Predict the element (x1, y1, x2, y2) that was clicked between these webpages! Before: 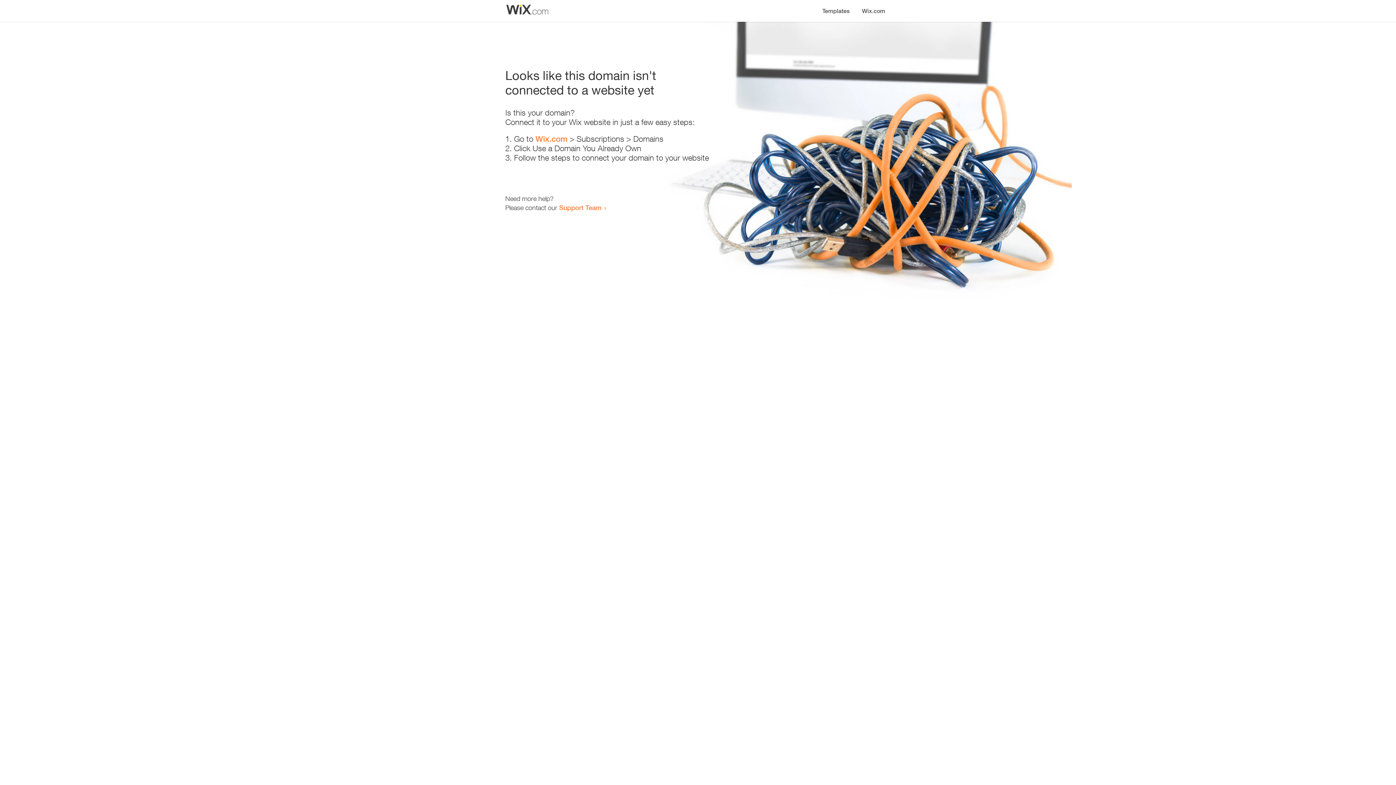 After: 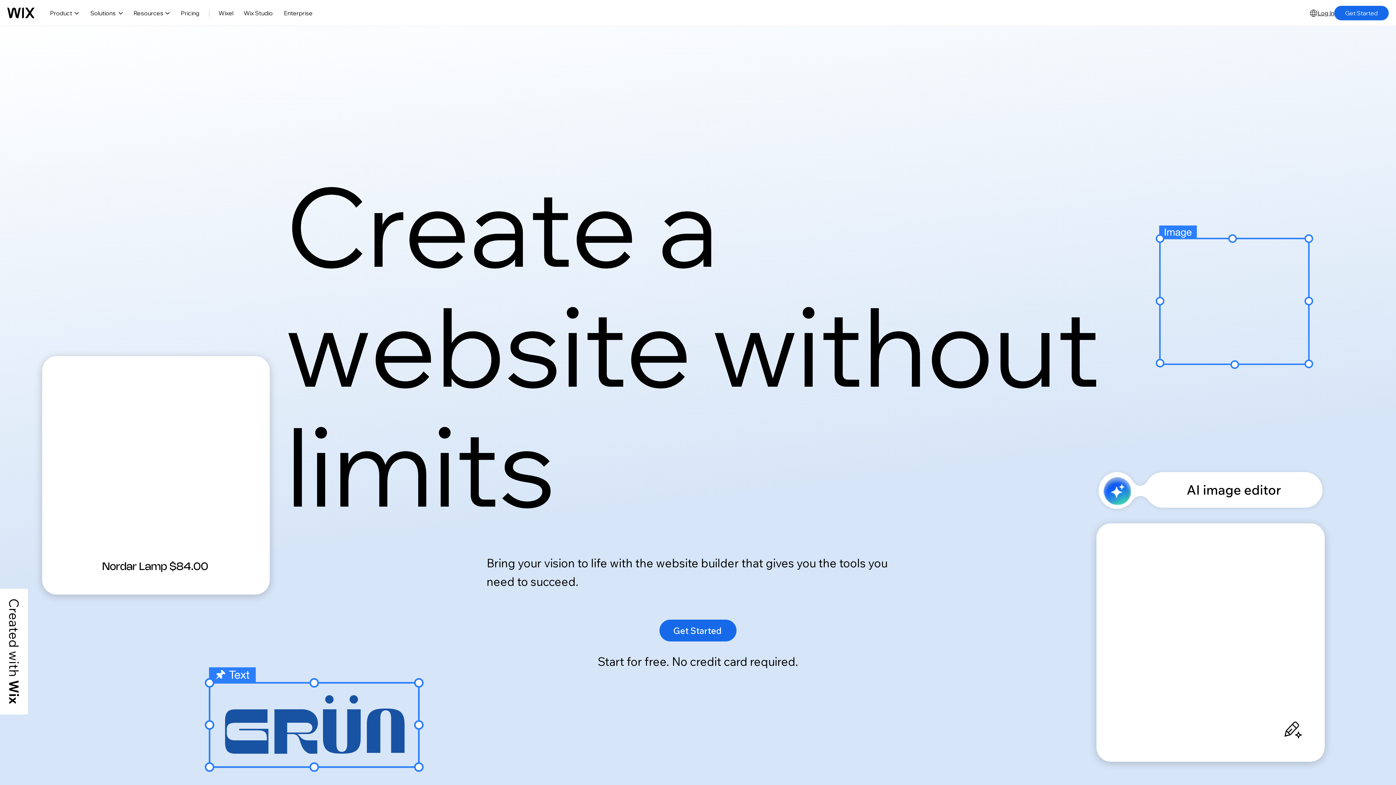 Action: label: Wix.com bbox: (856, 0, 890, 14)